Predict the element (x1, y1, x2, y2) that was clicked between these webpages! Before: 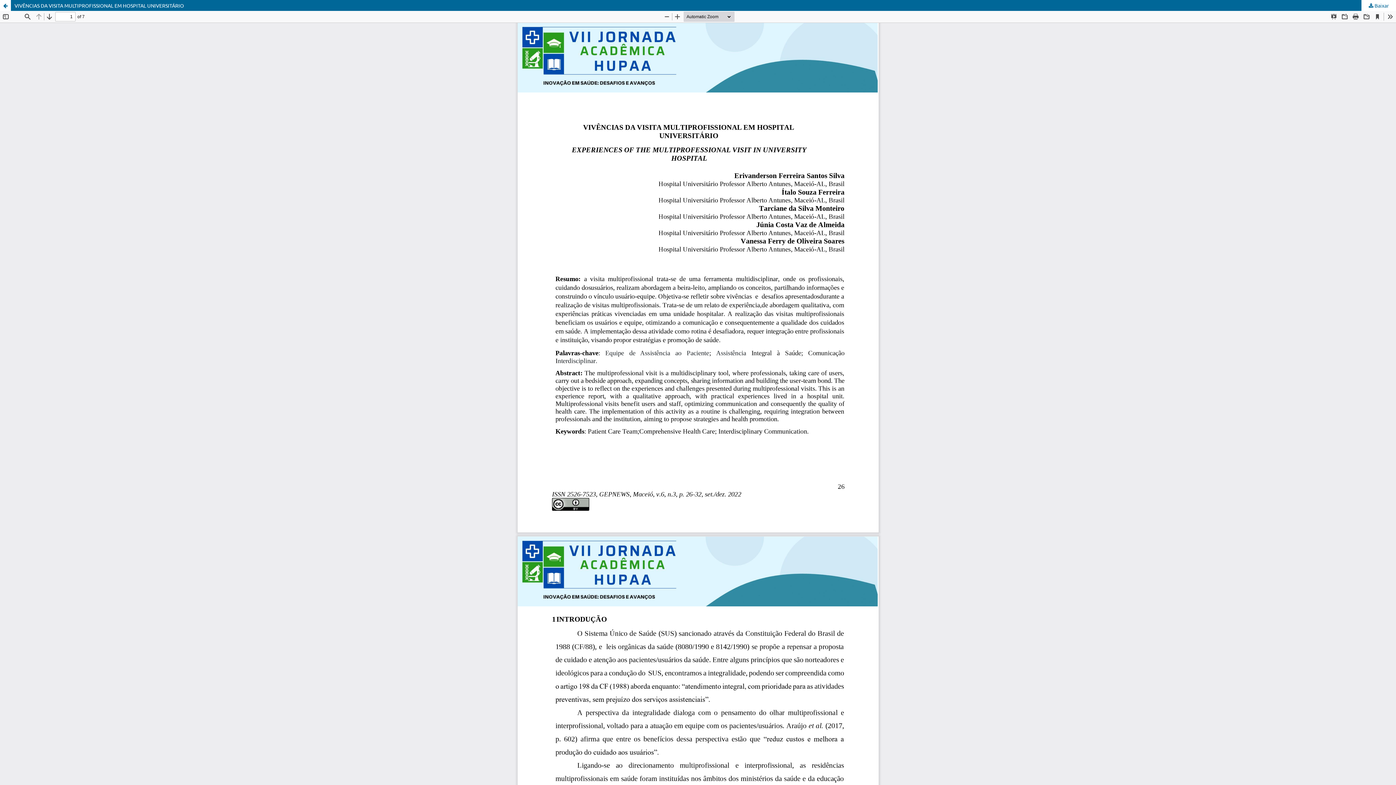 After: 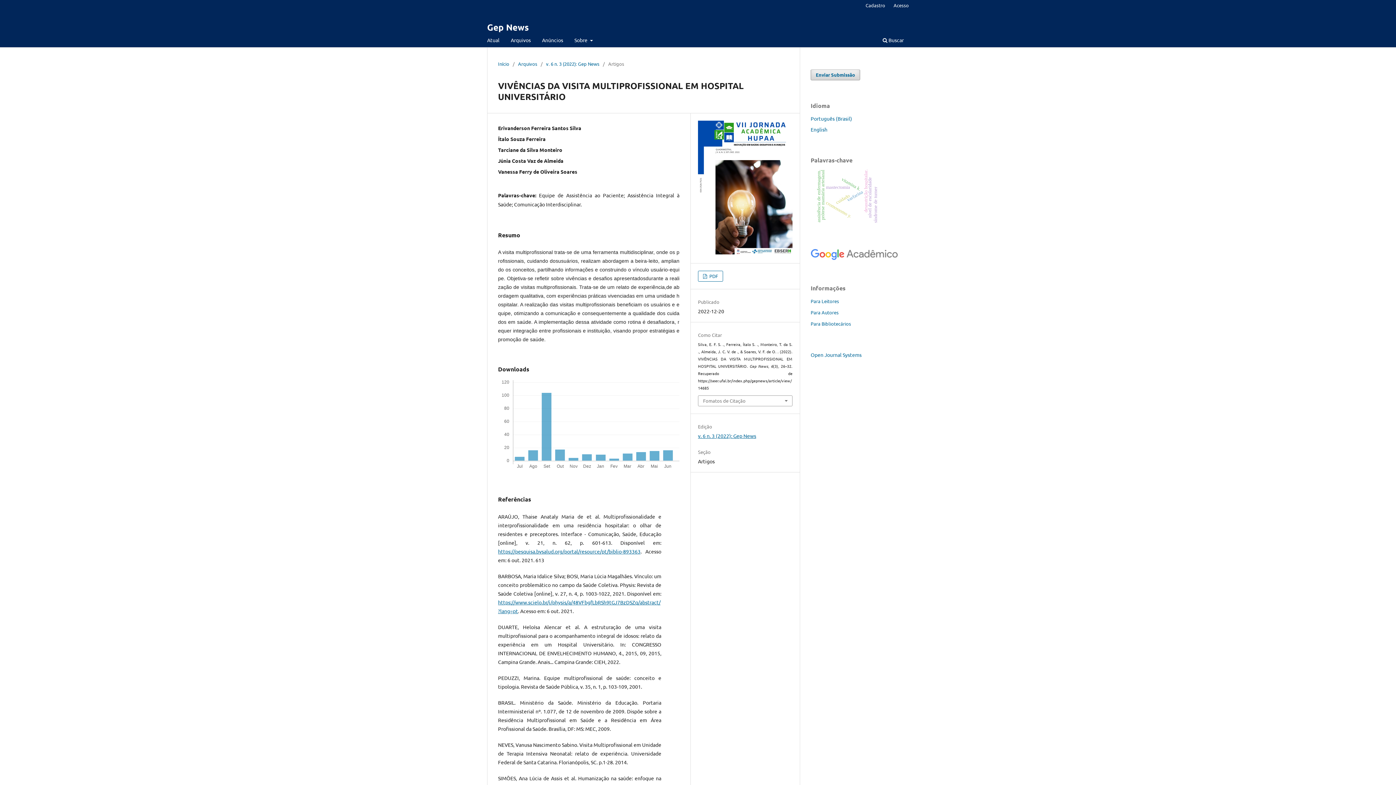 Action: label: VIVÊNCIAS DA VISITA MULTIPROFISSIONAL EM HOSPITAL UNIVERSITÁRIO bbox: (0, 0, 1396, 10)